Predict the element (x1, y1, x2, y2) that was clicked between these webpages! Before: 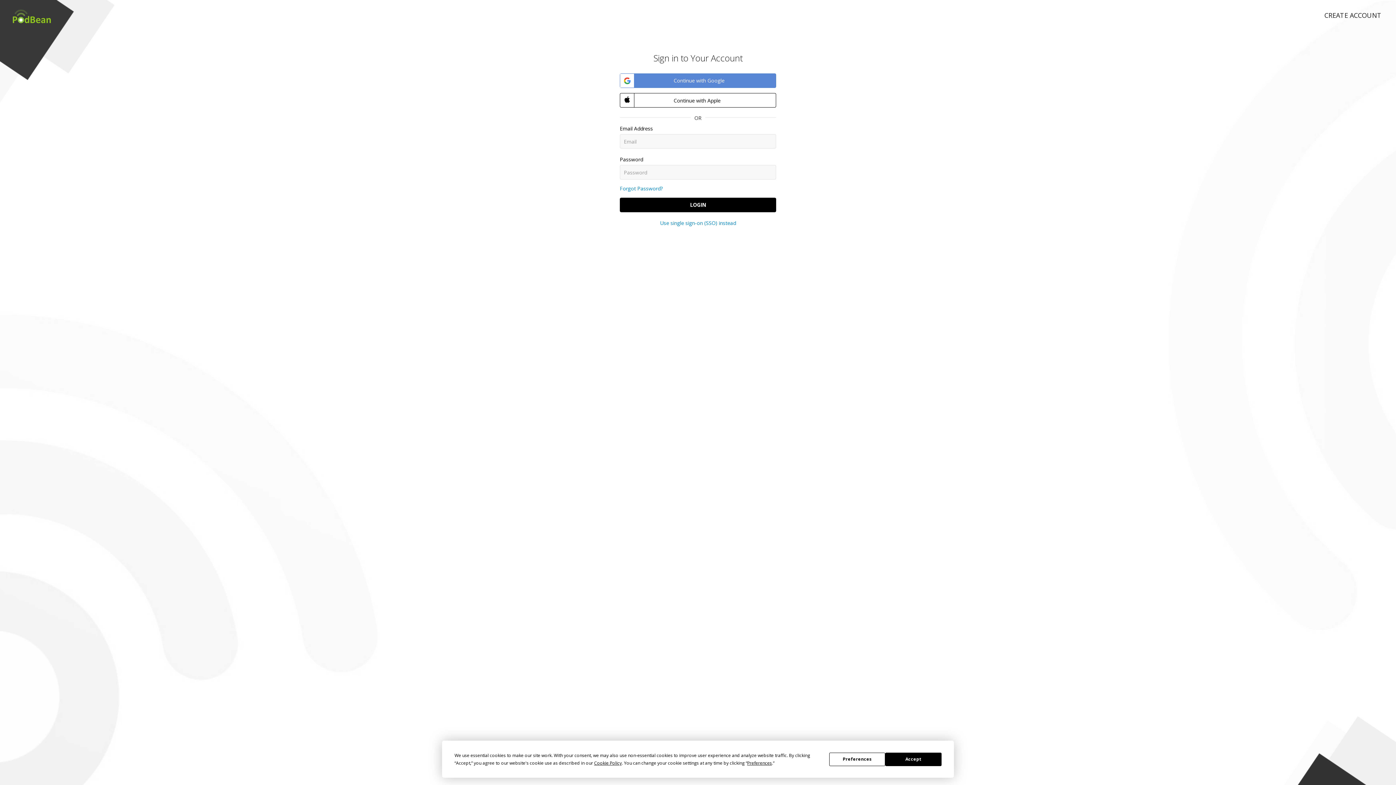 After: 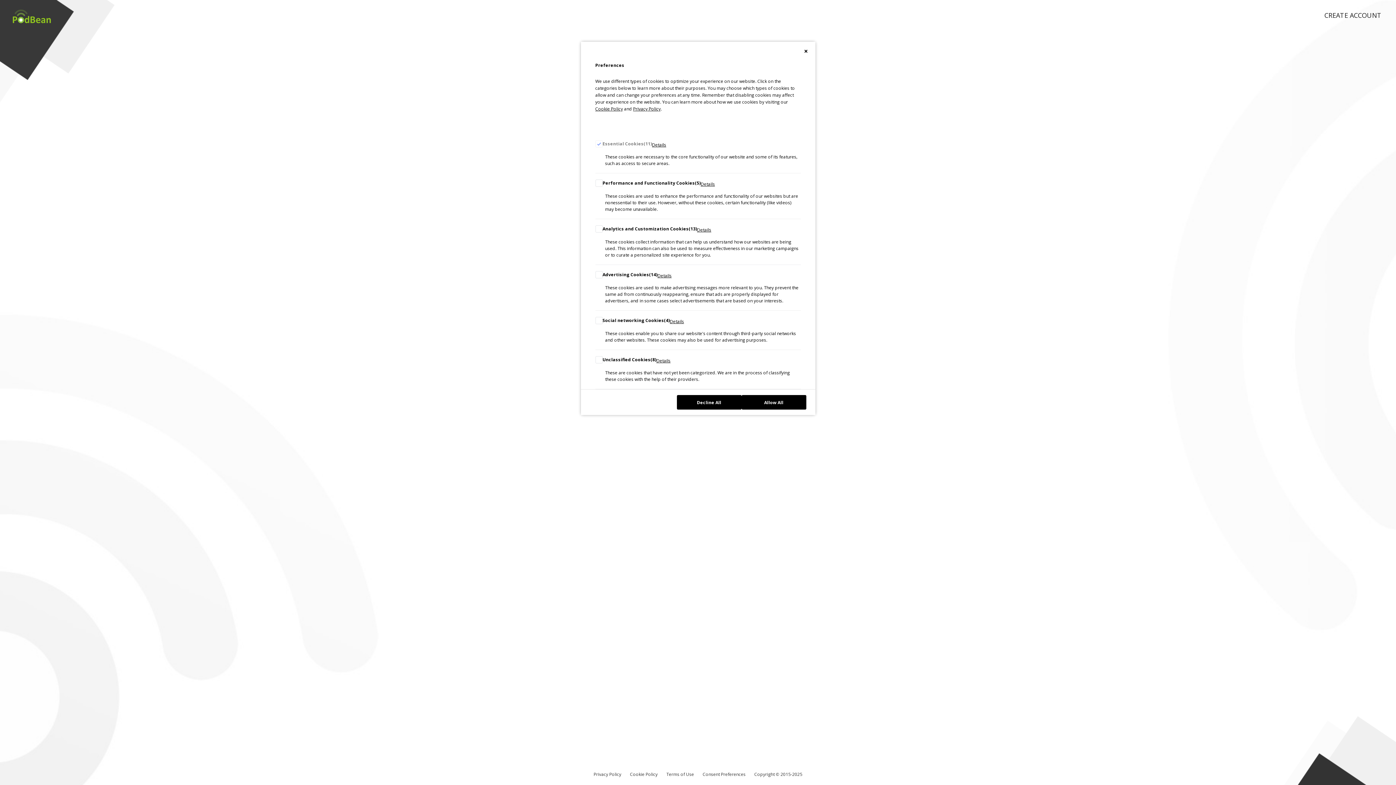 Action: label: Preferences bbox: (747, 760, 772, 766)